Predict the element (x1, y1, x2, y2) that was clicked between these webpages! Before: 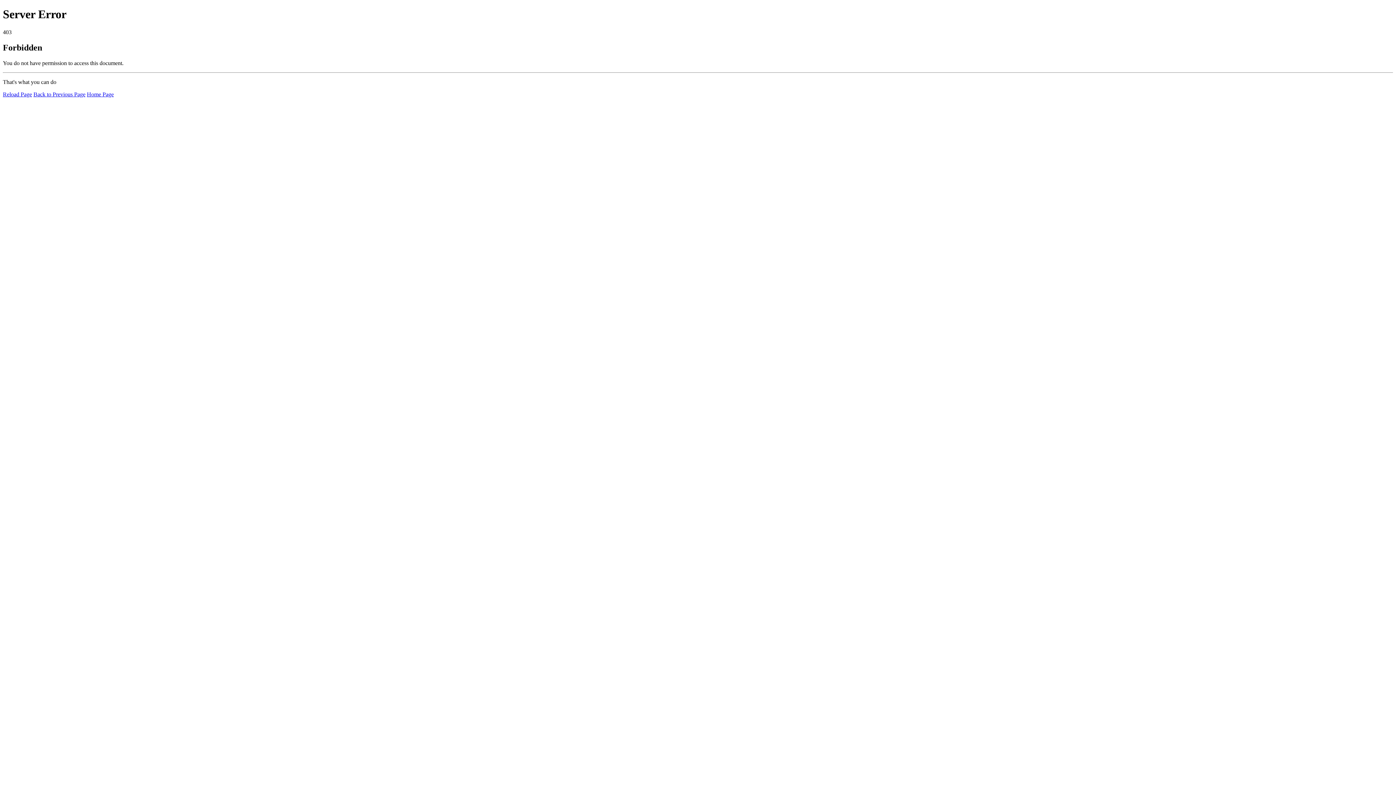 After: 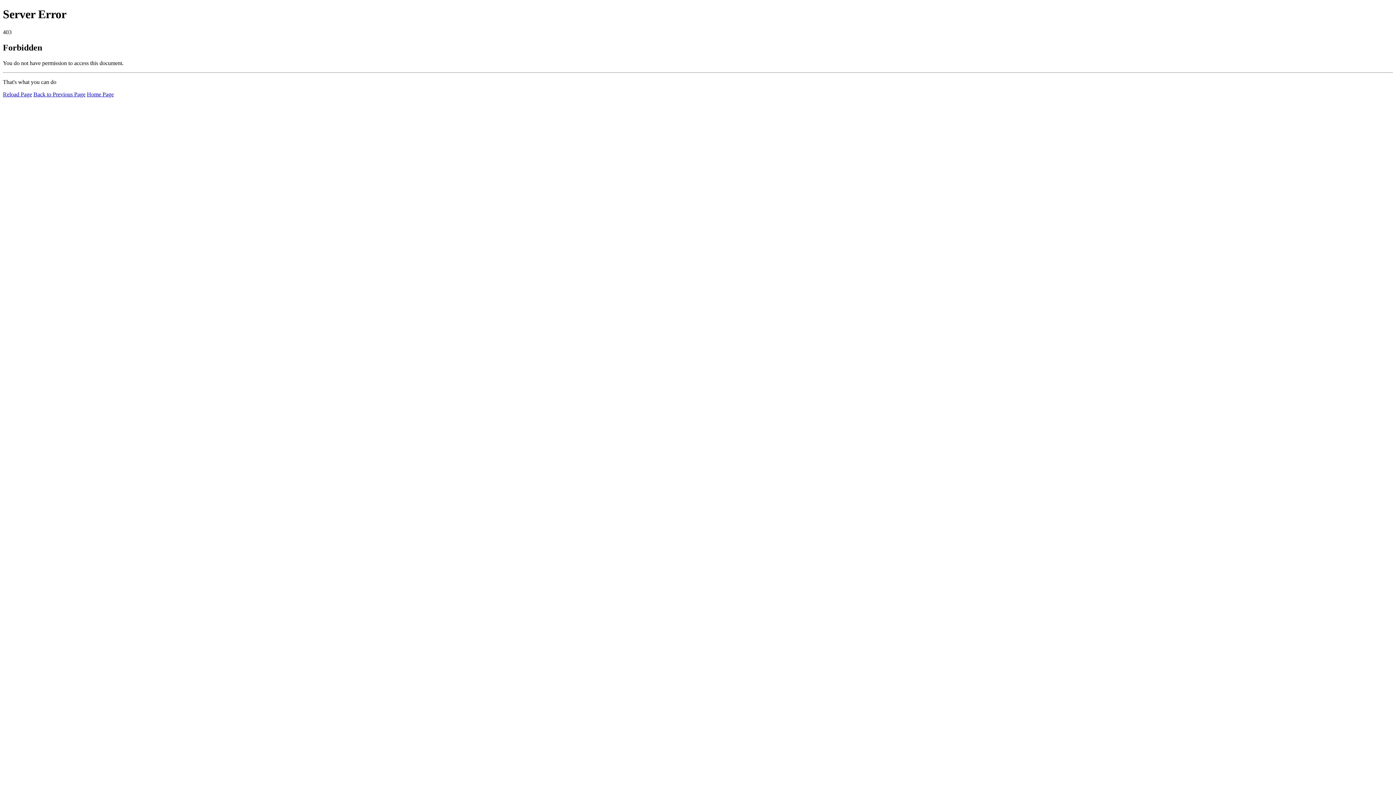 Action: label: Reload Page bbox: (2, 91, 32, 97)